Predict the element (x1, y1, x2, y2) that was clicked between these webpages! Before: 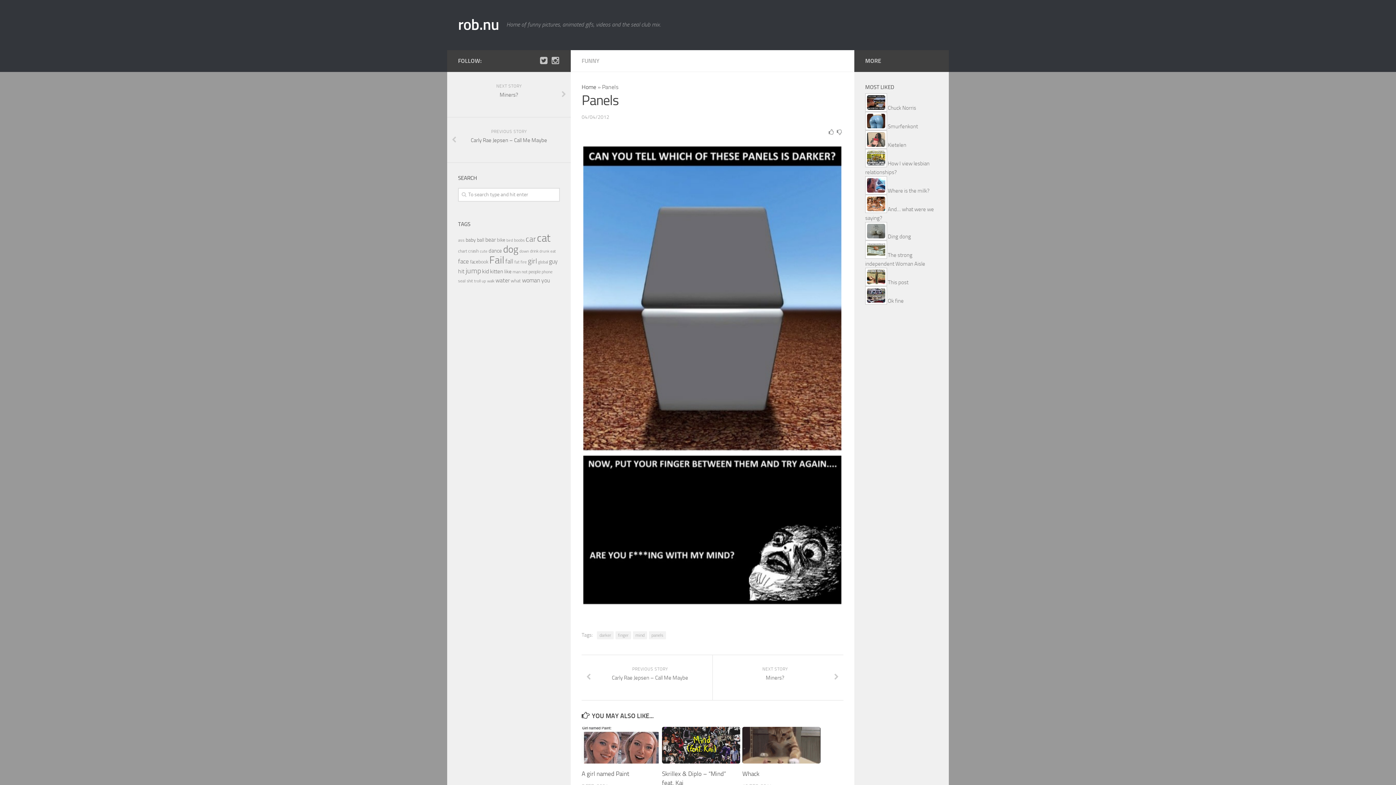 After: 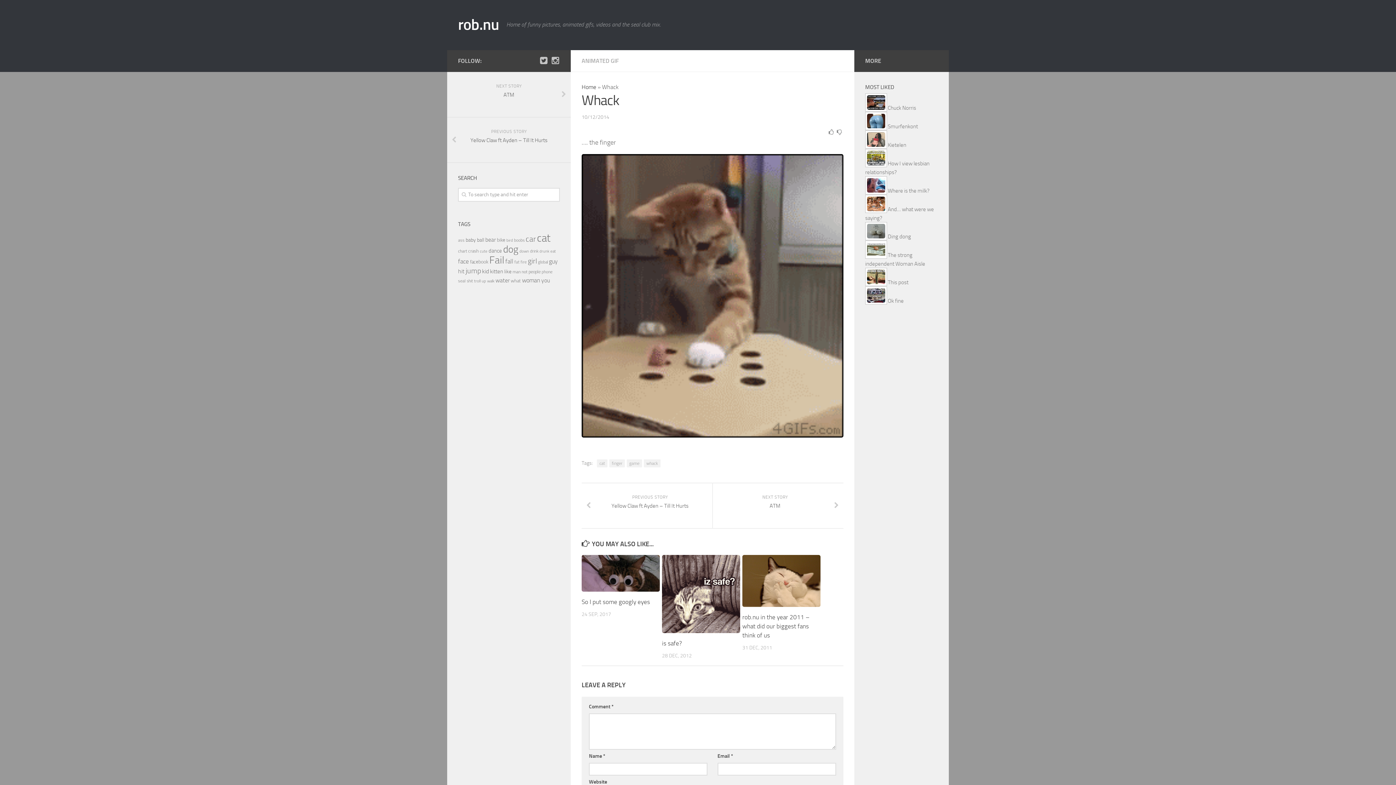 Action: bbox: (742, 727, 820, 764)